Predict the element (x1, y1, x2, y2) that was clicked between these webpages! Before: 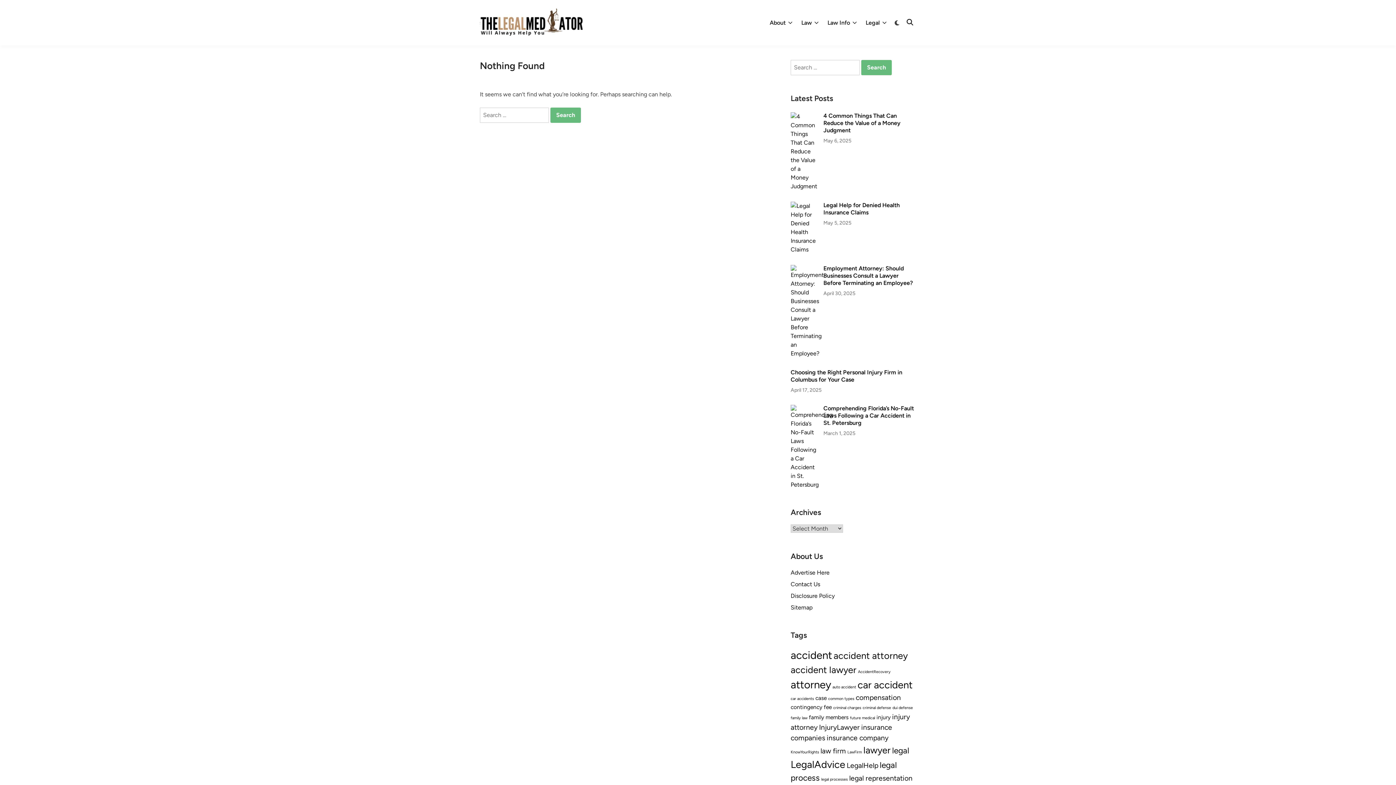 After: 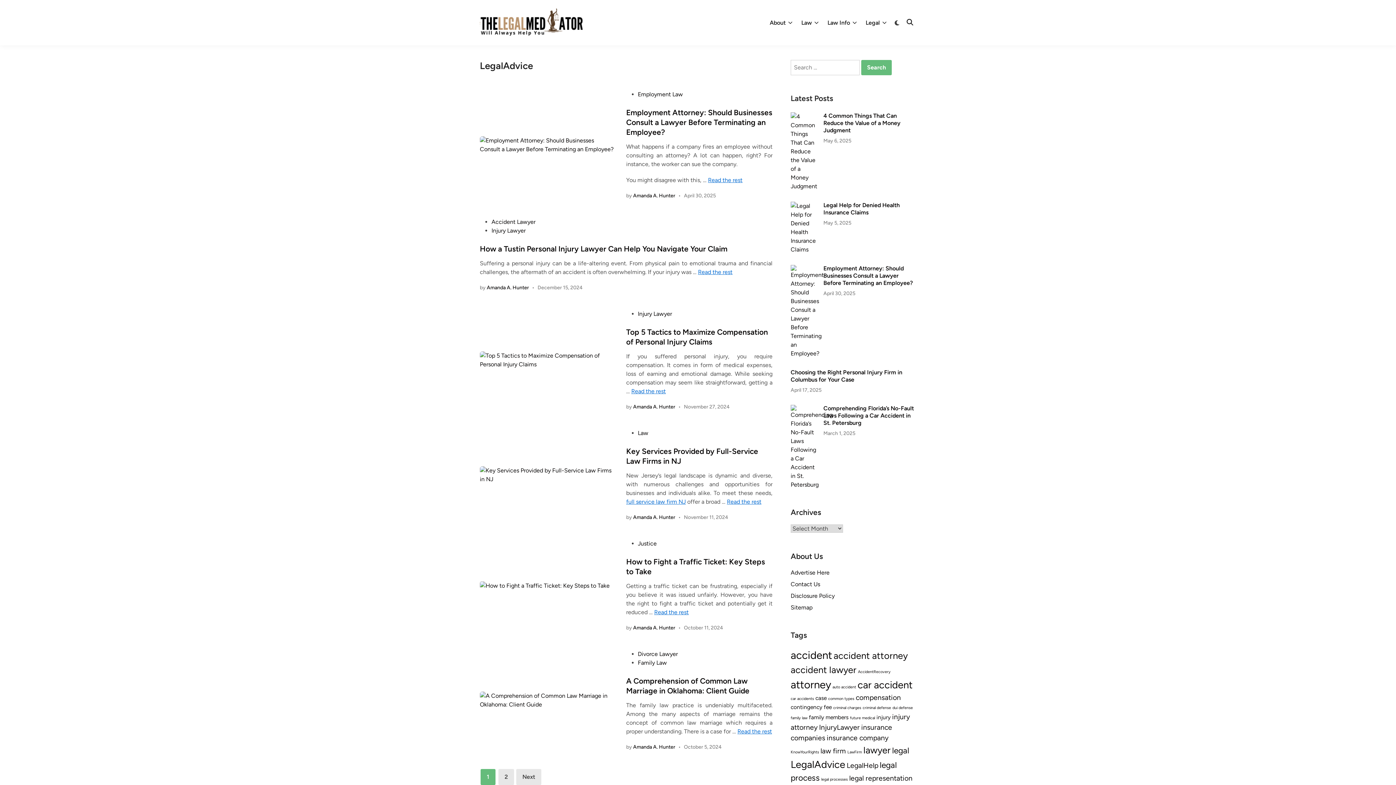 Action: label: LegalAdvice (7 items) bbox: (790, 758, 845, 770)